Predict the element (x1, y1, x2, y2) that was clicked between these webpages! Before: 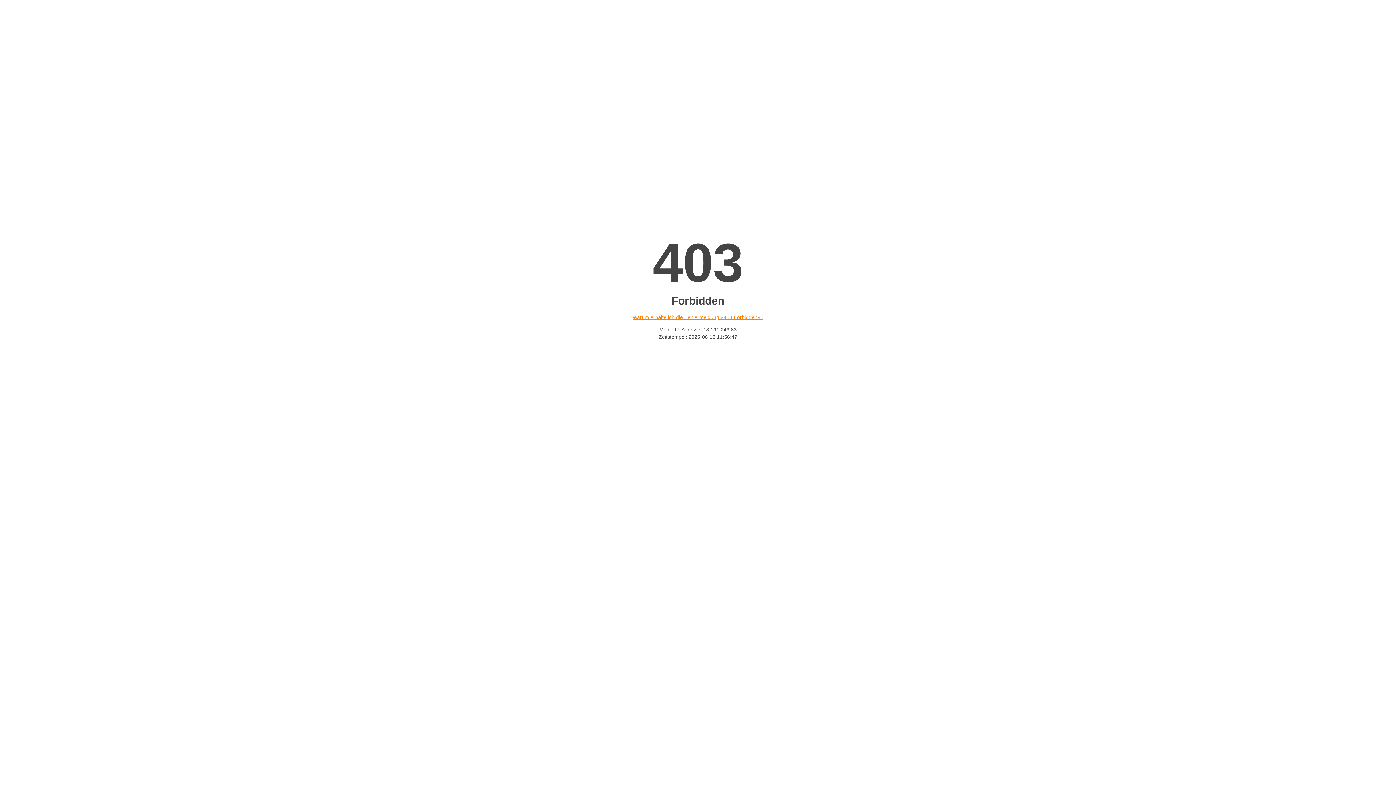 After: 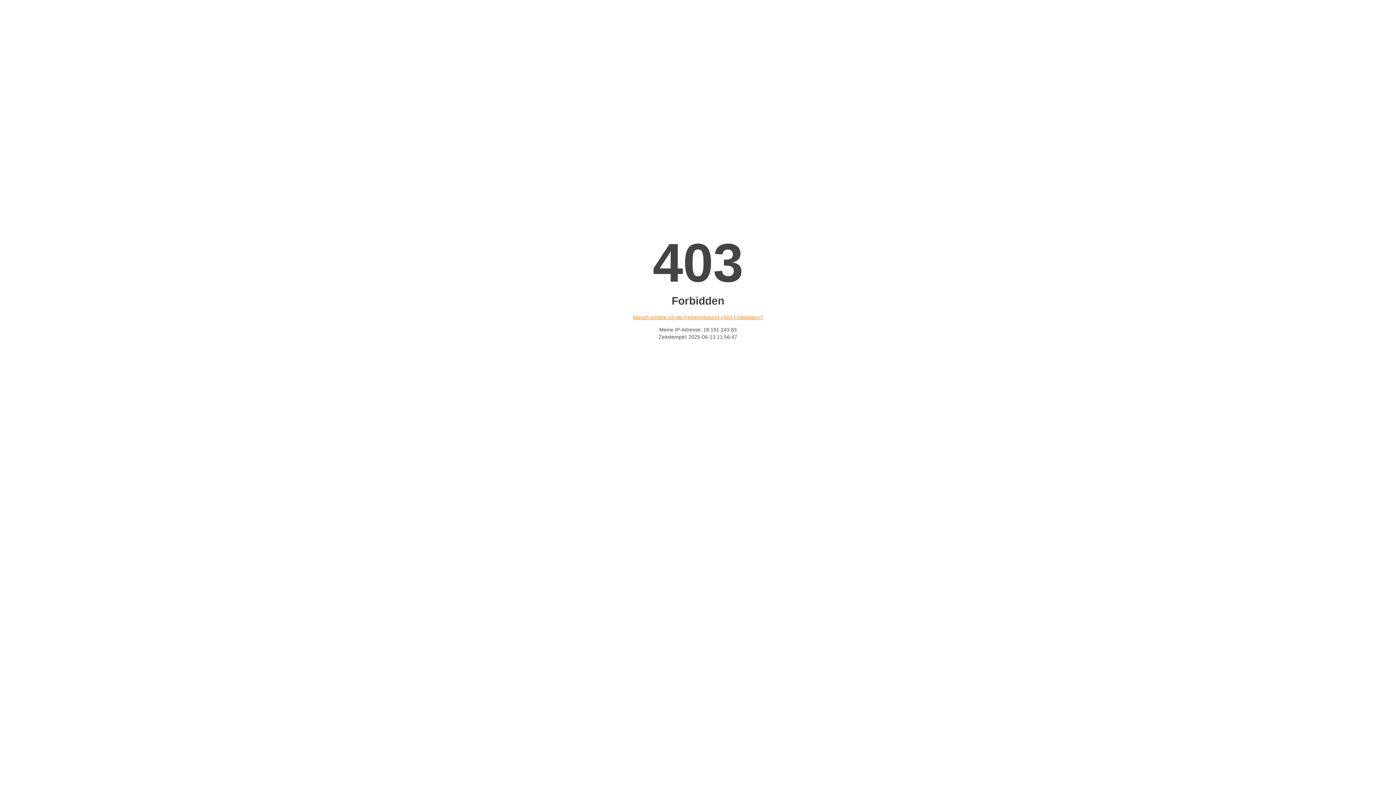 Action: label: Warum erhalte ich die Fehlermeldung «403 Forbidden»? bbox: (632, 314, 763, 320)